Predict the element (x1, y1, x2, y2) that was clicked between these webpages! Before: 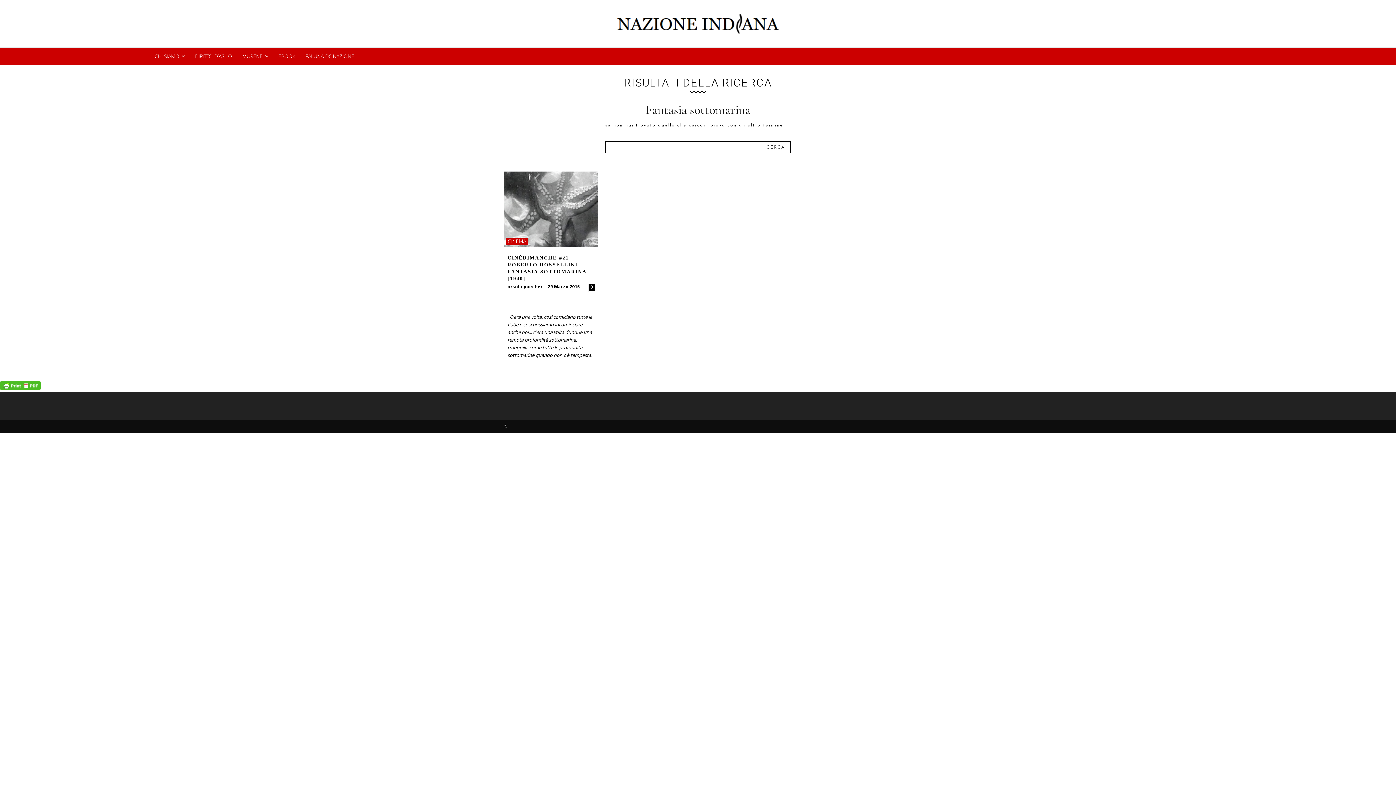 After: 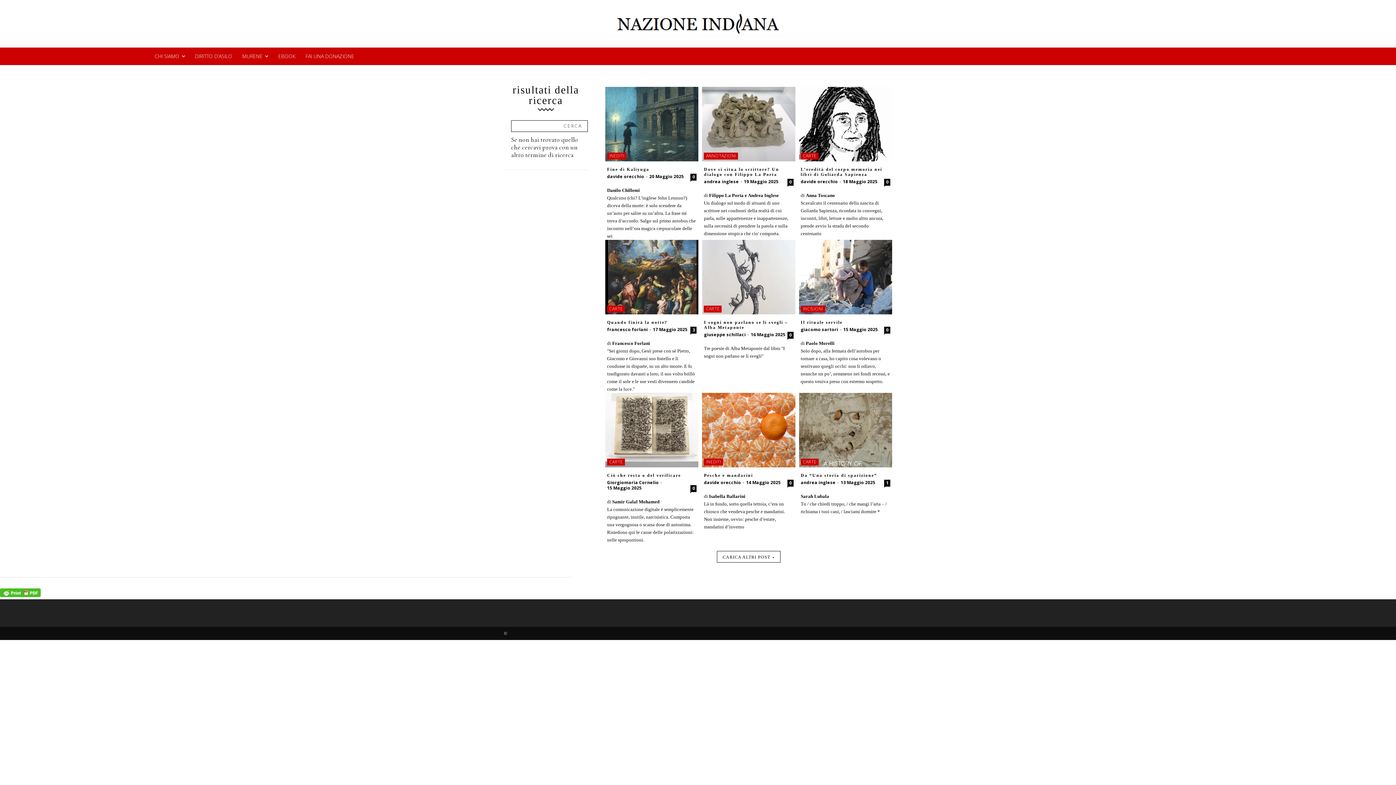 Action: bbox: (760, 141, 790, 153) label: Search